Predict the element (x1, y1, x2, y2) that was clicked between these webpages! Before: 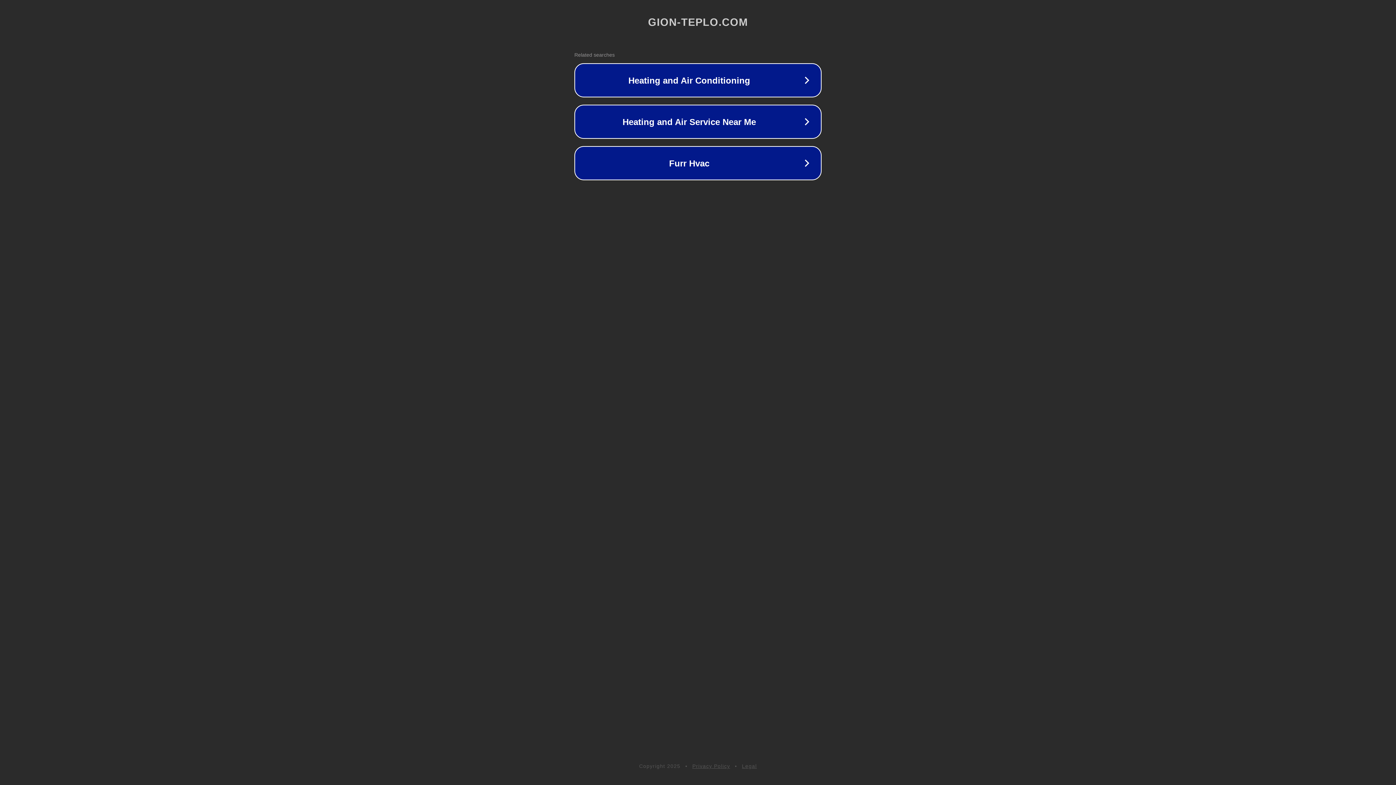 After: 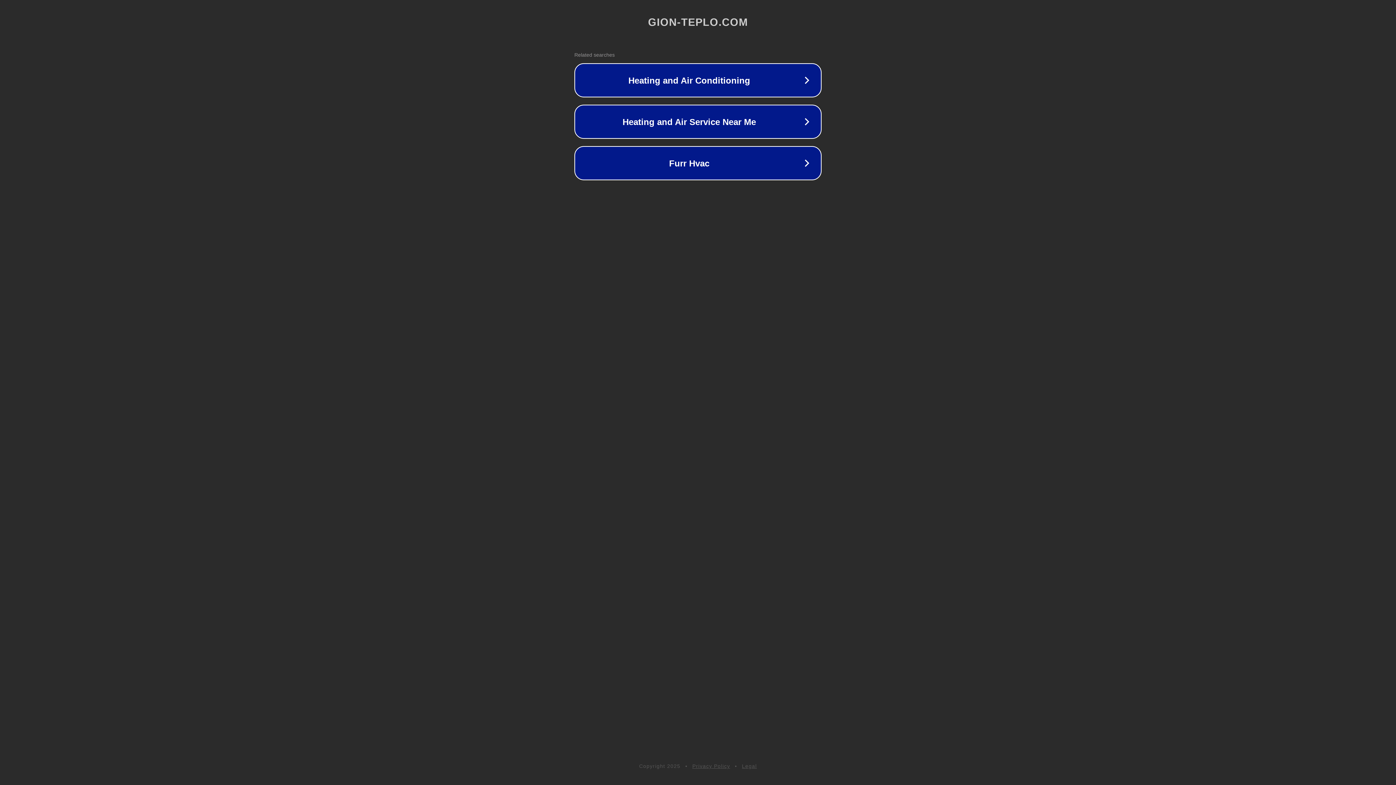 Action: bbox: (692, 763, 730, 769) label: Privacy Policy